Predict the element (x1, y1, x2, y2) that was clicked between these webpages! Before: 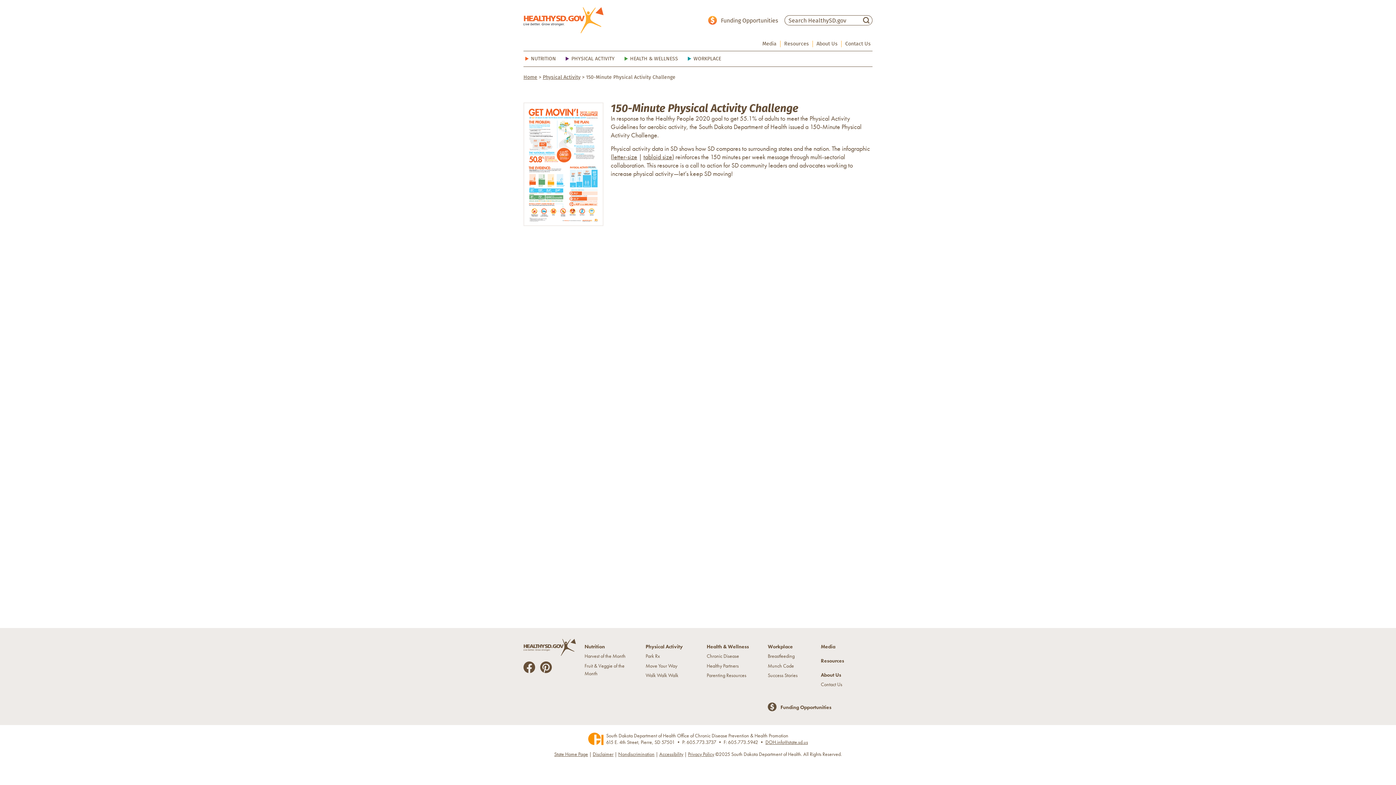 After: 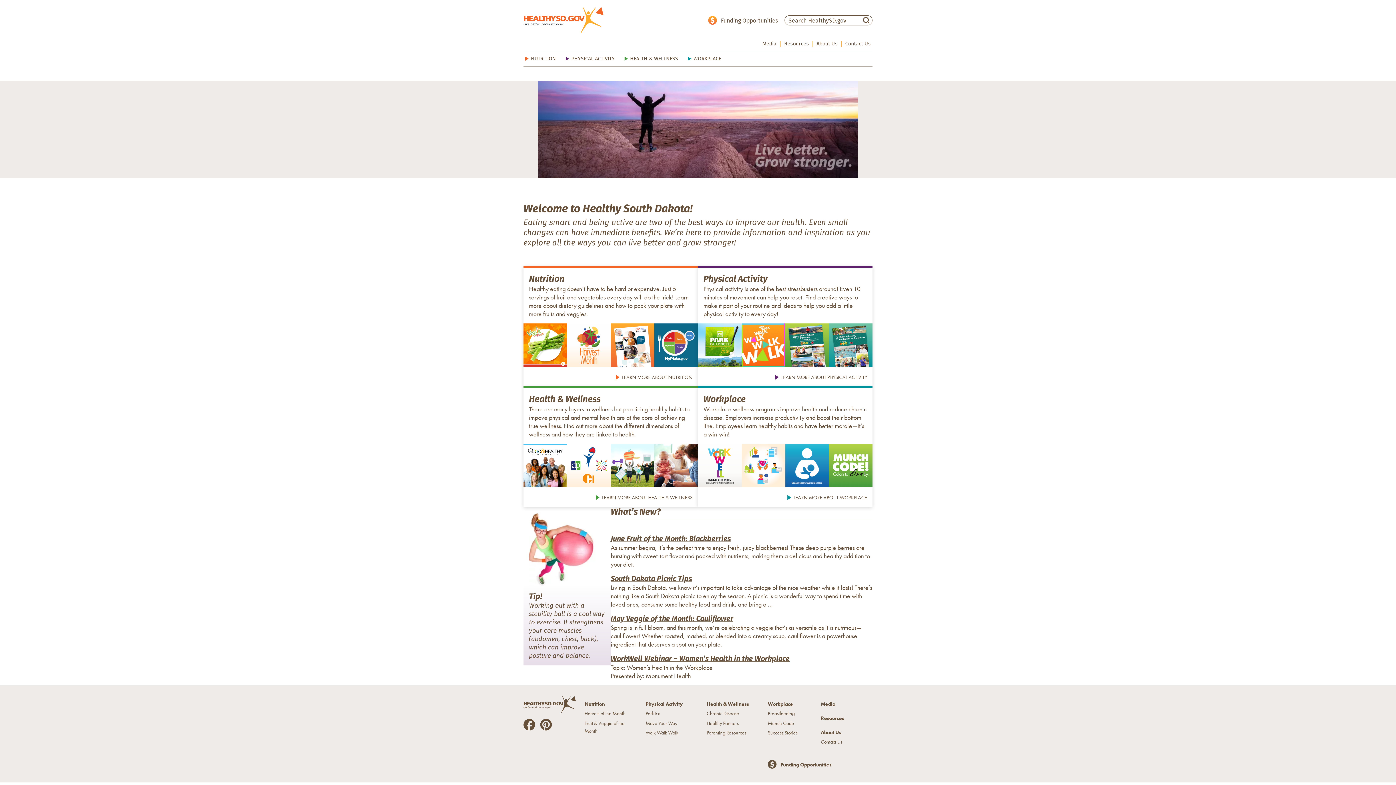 Action: label: Healthy SD bbox: (523, 7, 603, 33)